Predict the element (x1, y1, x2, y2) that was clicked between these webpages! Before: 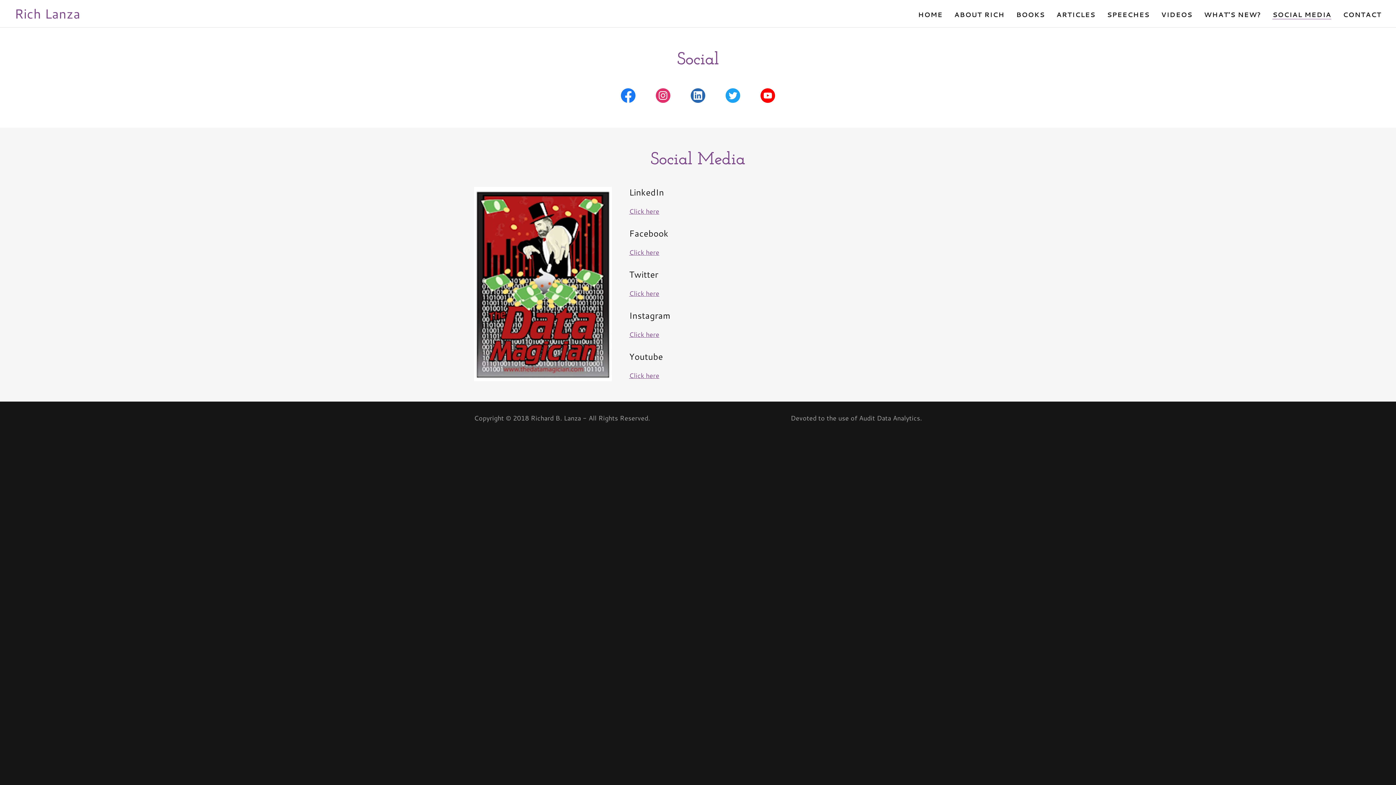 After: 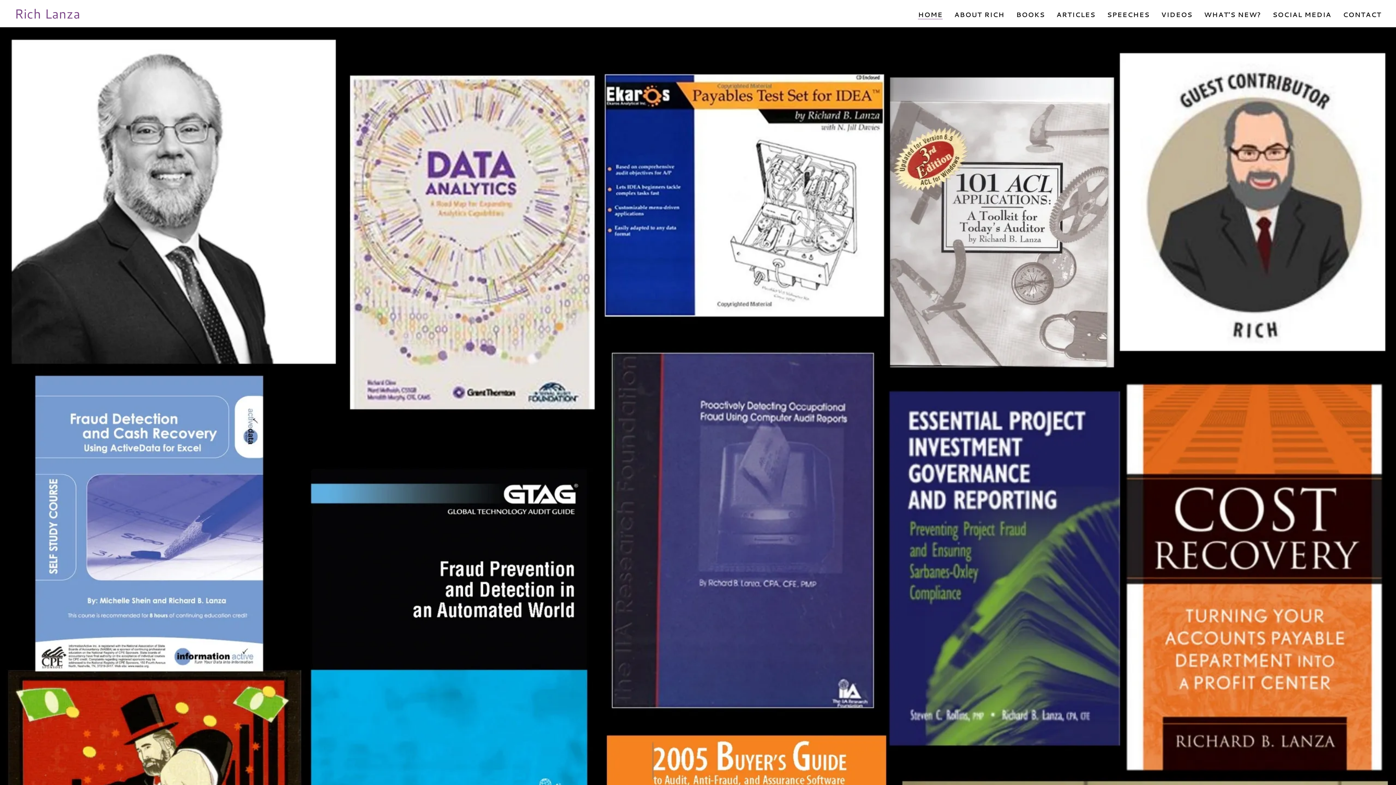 Action: bbox: (14, 11, 80, 20) label: Rich Lanza